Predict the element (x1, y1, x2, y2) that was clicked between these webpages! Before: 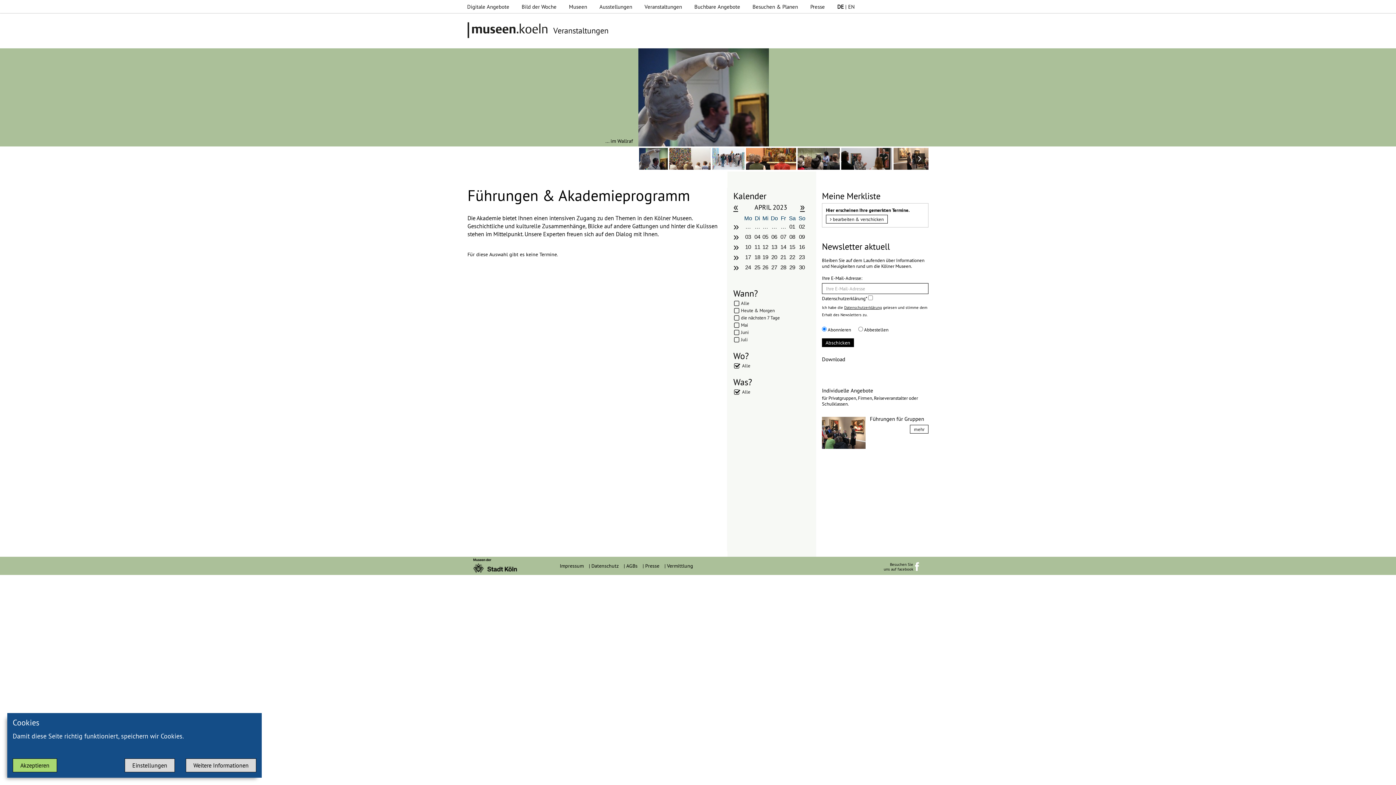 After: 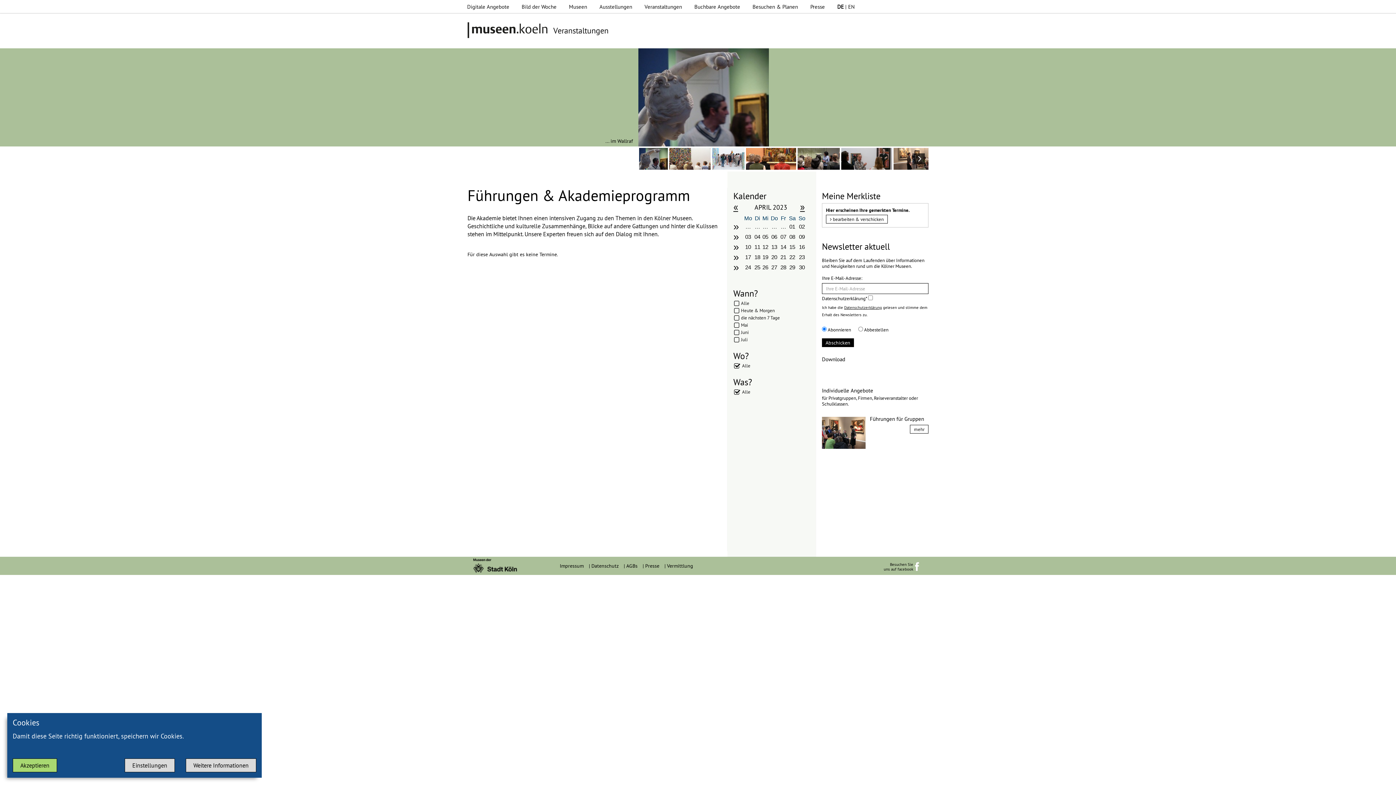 Action: bbox: (761, 264, 769, 270) label: 26